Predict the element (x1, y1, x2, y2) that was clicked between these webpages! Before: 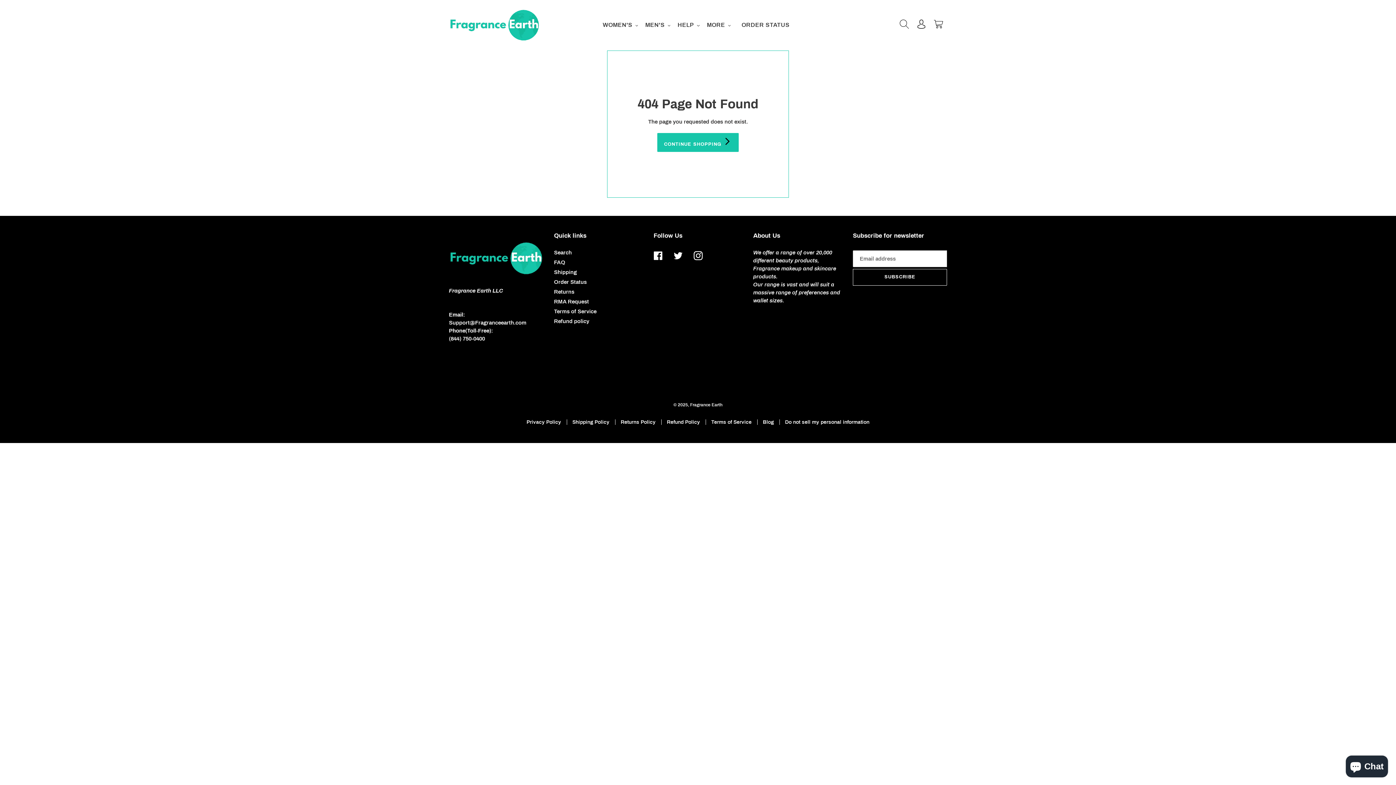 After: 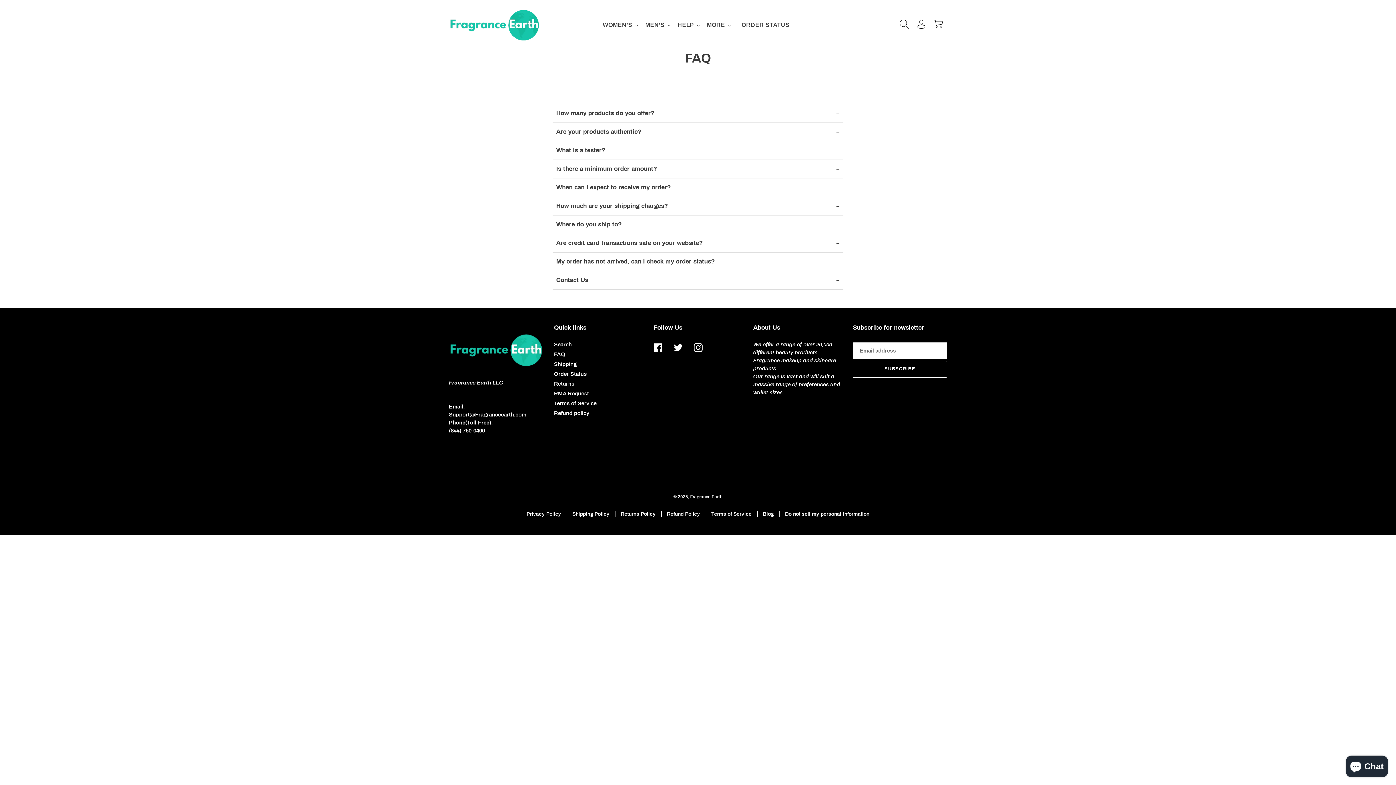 Action: bbox: (554, 259, 565, 265) label: FAQ